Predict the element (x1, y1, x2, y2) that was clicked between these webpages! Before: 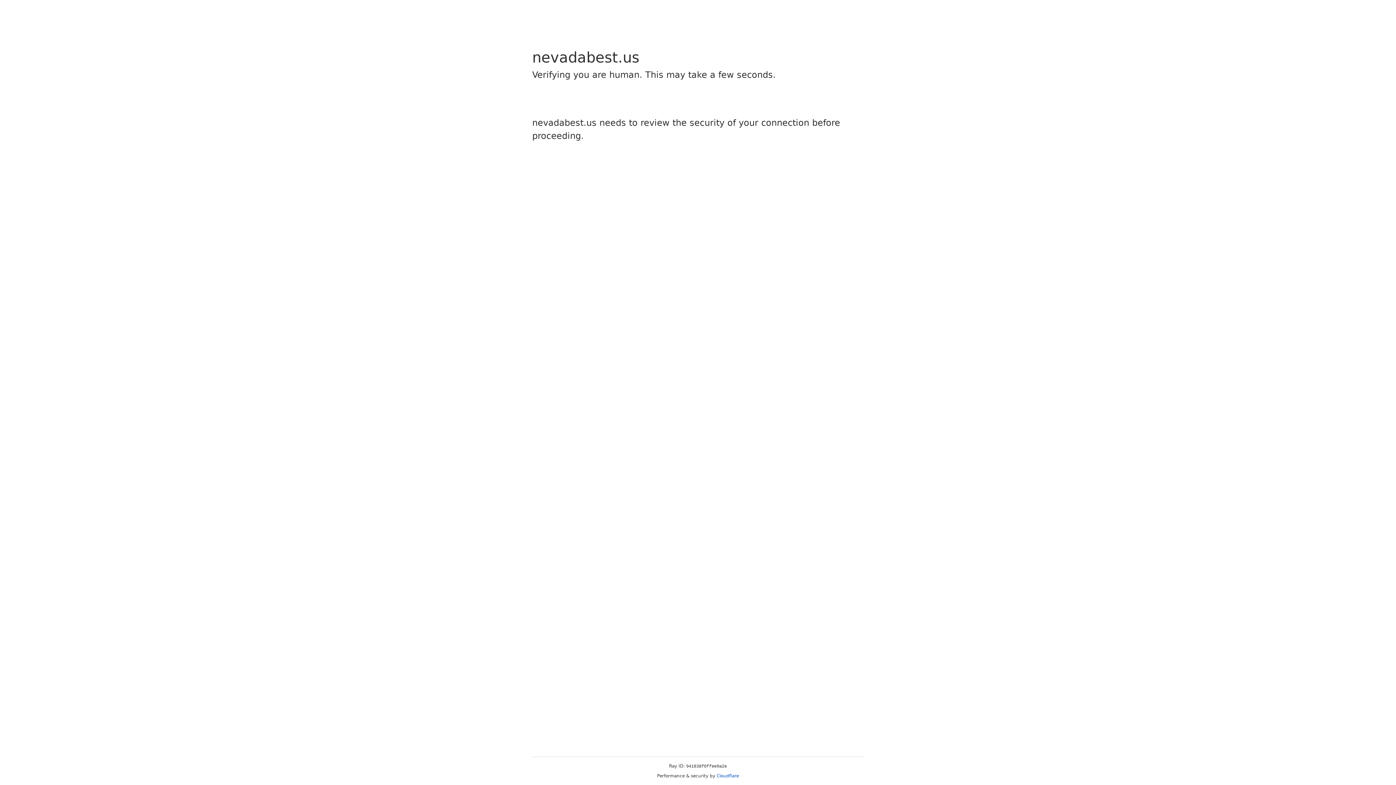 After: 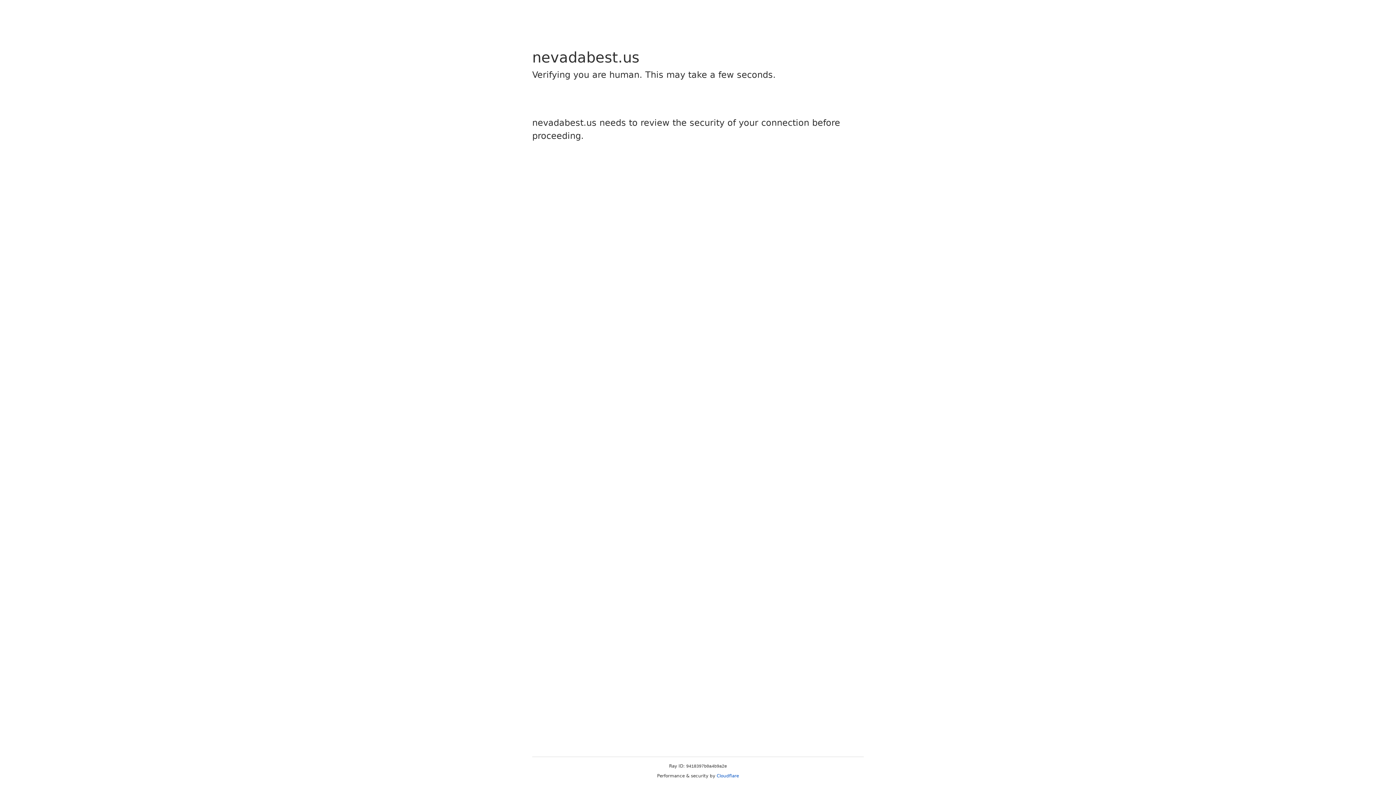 Action: label: Cloudflare bbox: (716, 773, 739, 778)